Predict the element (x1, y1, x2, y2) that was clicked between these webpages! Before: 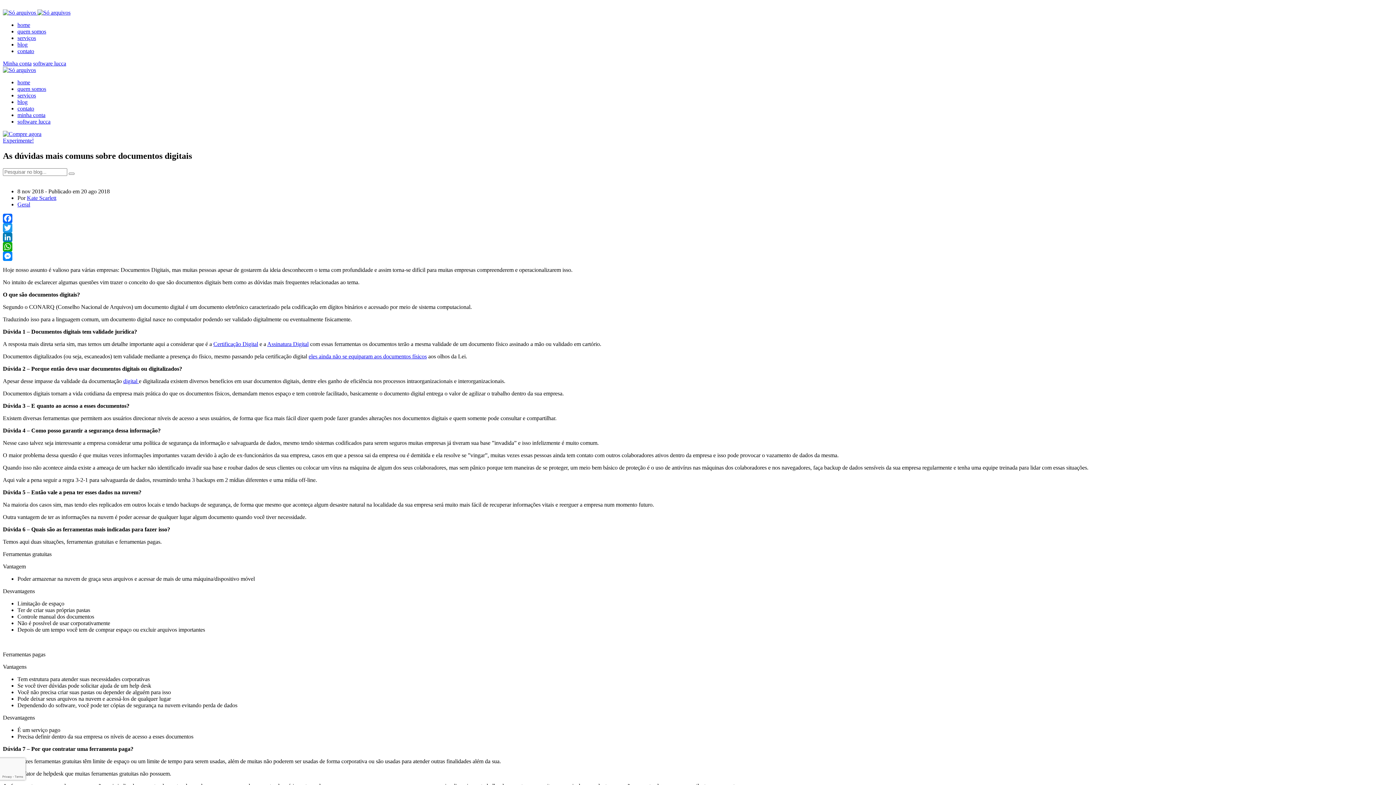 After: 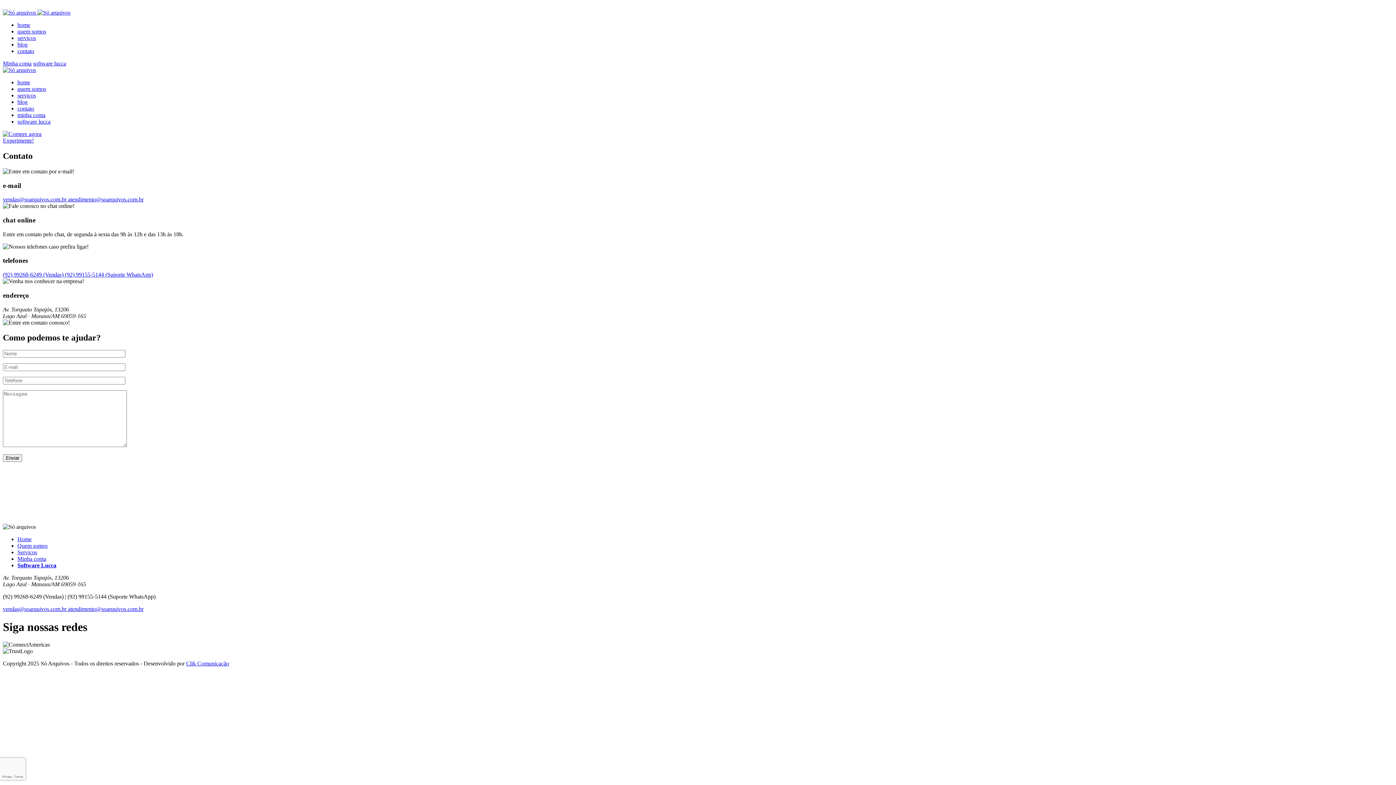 Action: label: contato bbox: (17, 48, 34, 54)